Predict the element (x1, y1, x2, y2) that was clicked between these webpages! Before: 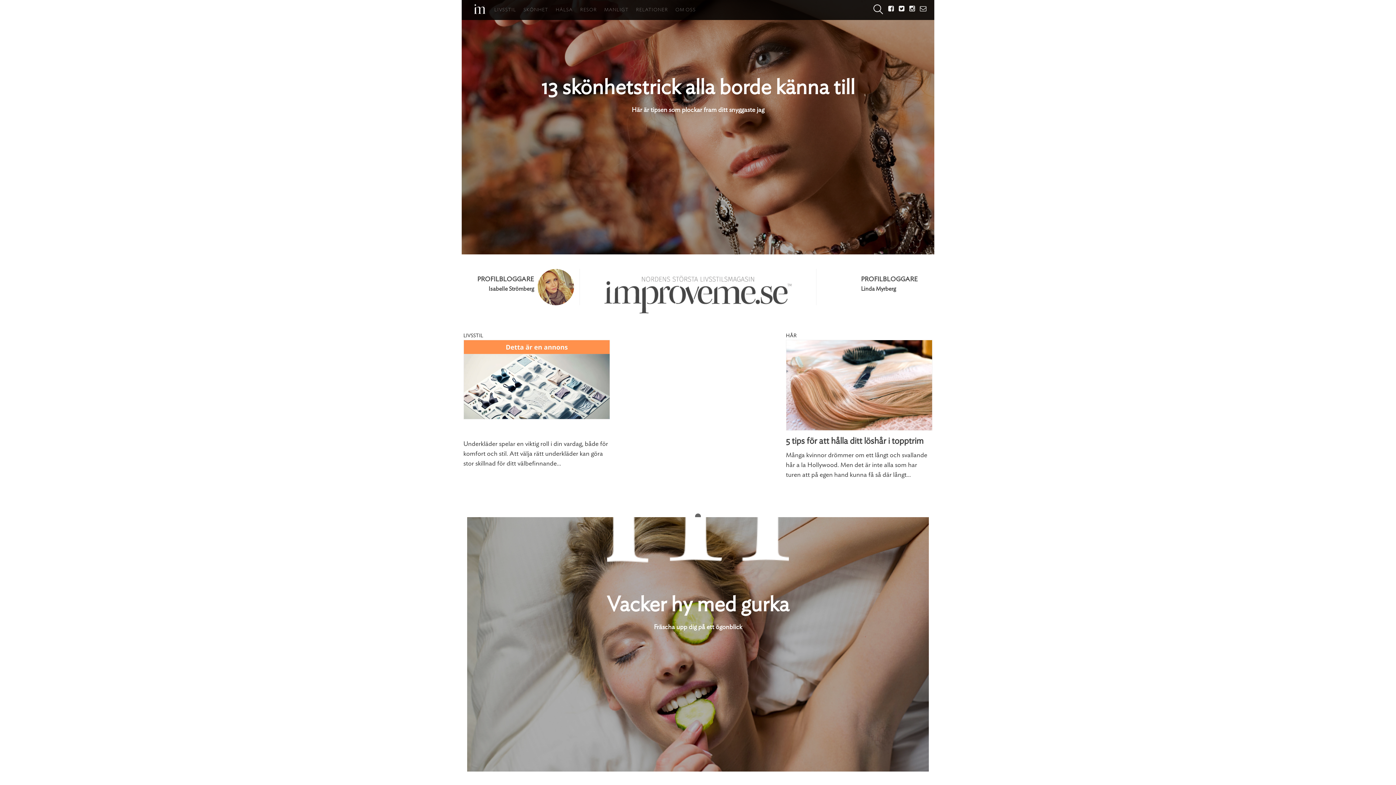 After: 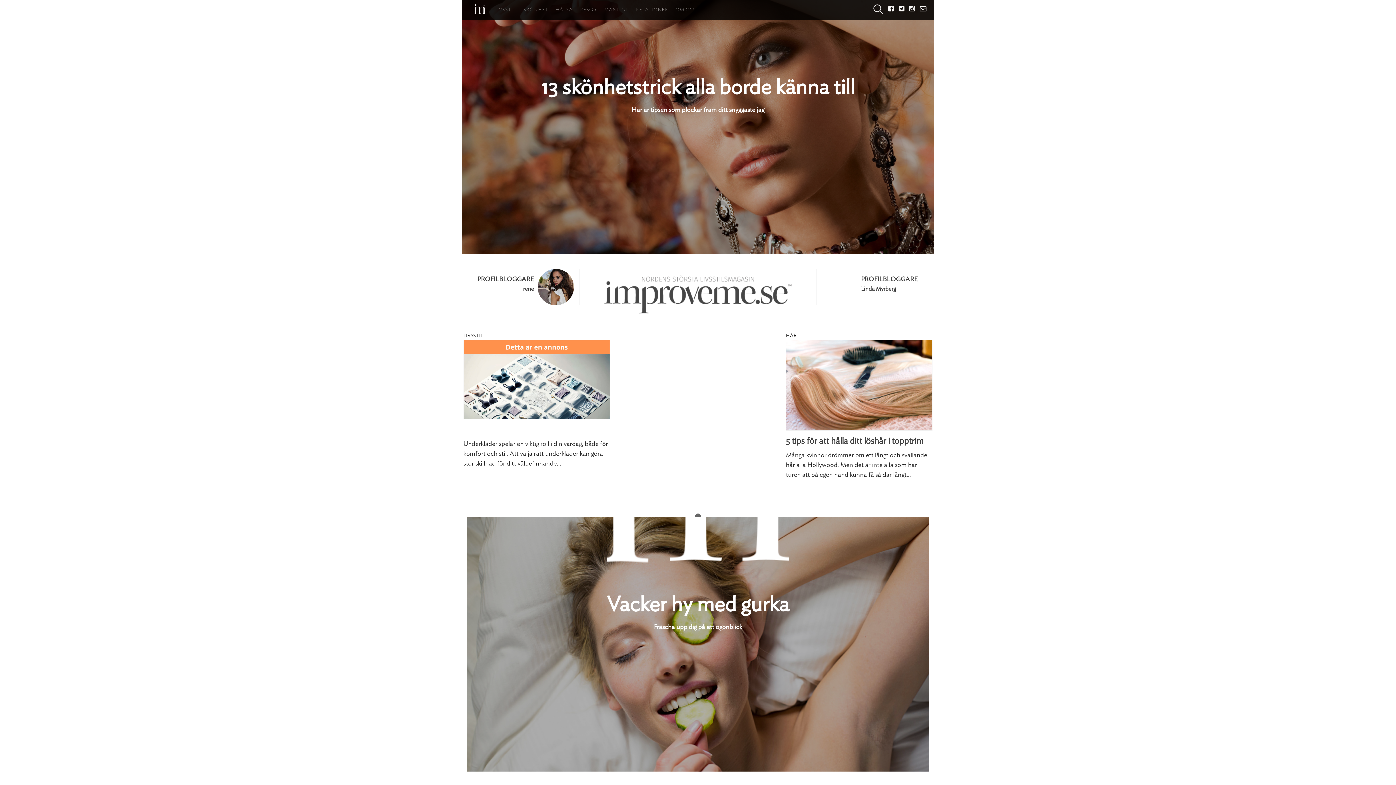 Action: label: Hem bbox: (472, 1, 487, 15)